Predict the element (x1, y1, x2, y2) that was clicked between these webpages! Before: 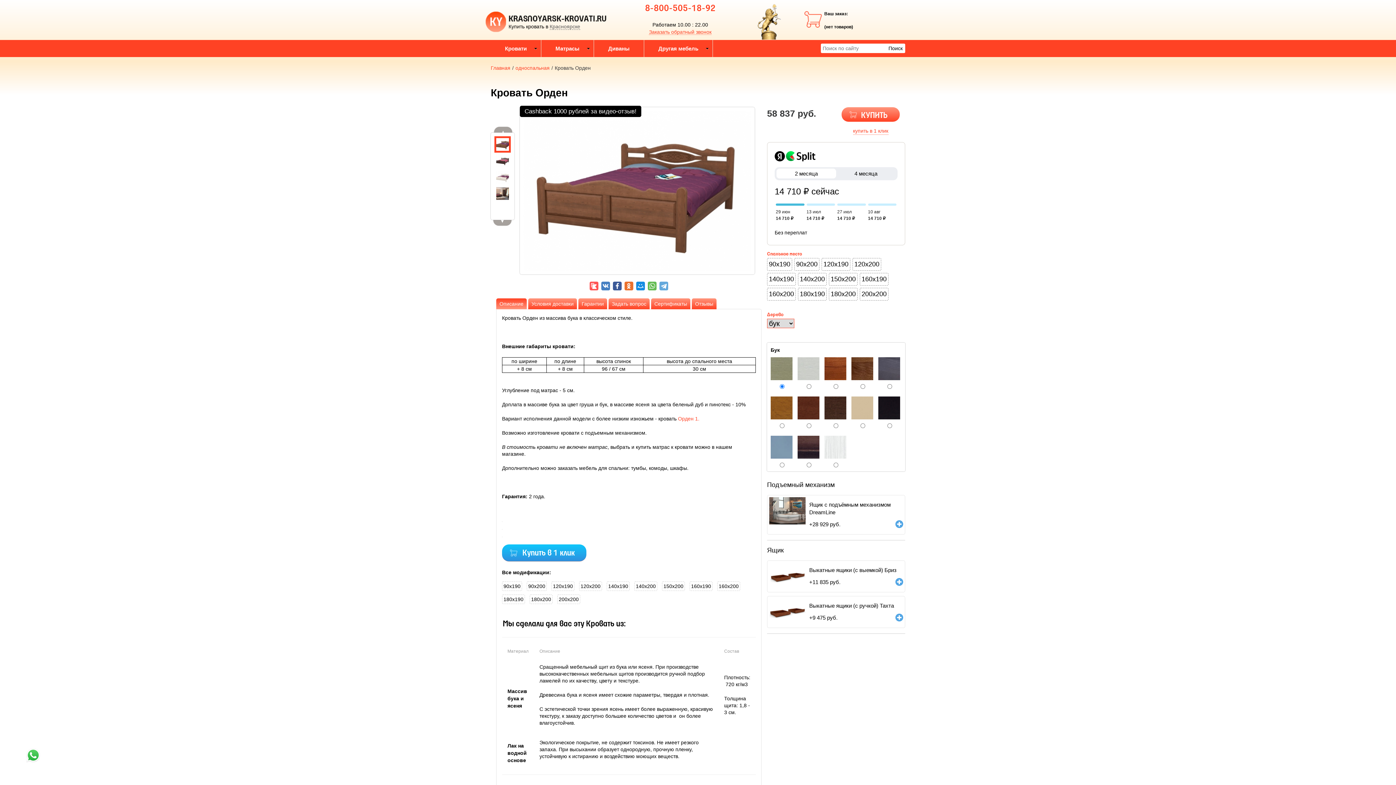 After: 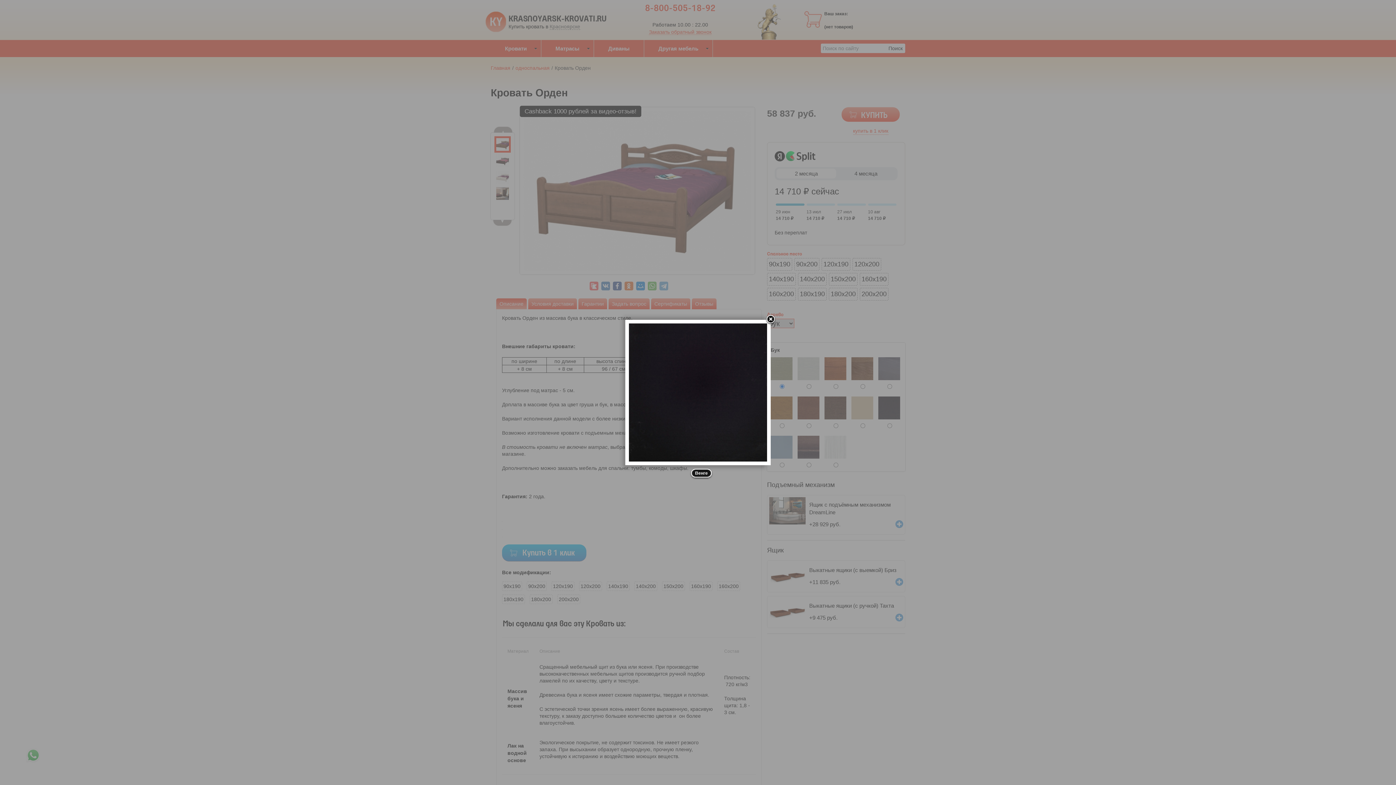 Action: bbox: (878, 396, 900, 419)